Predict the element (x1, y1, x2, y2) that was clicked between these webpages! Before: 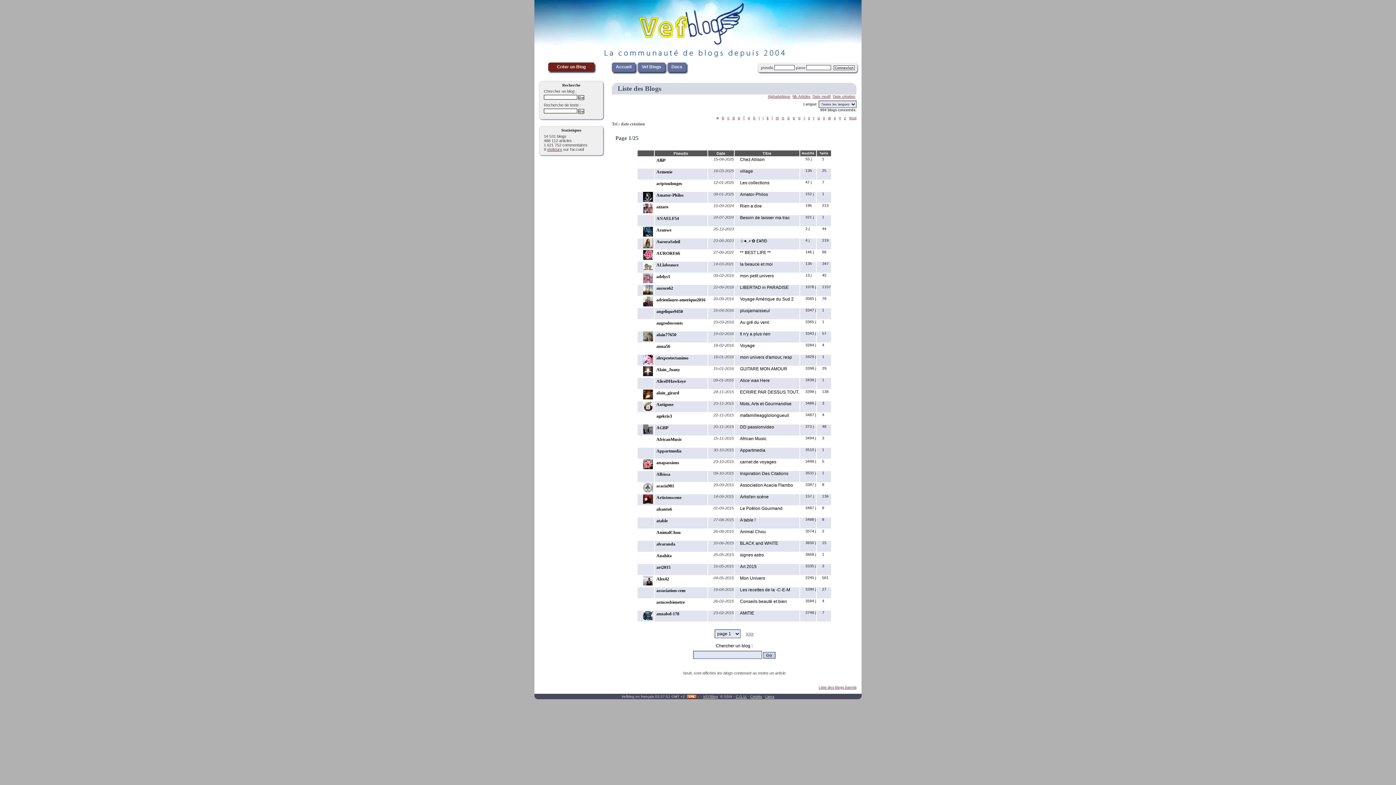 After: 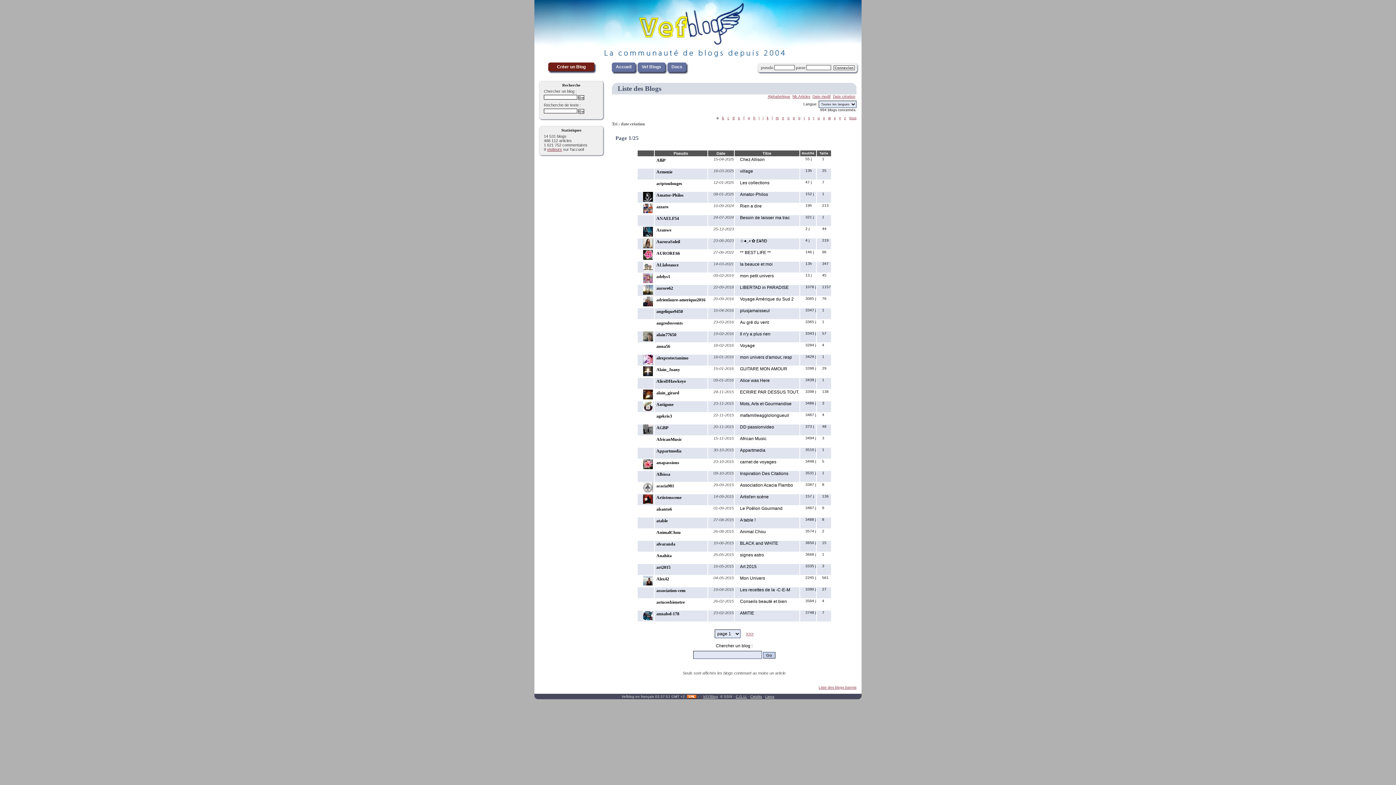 Action: bbox: (656, 413, 672, 418) label: agekris3